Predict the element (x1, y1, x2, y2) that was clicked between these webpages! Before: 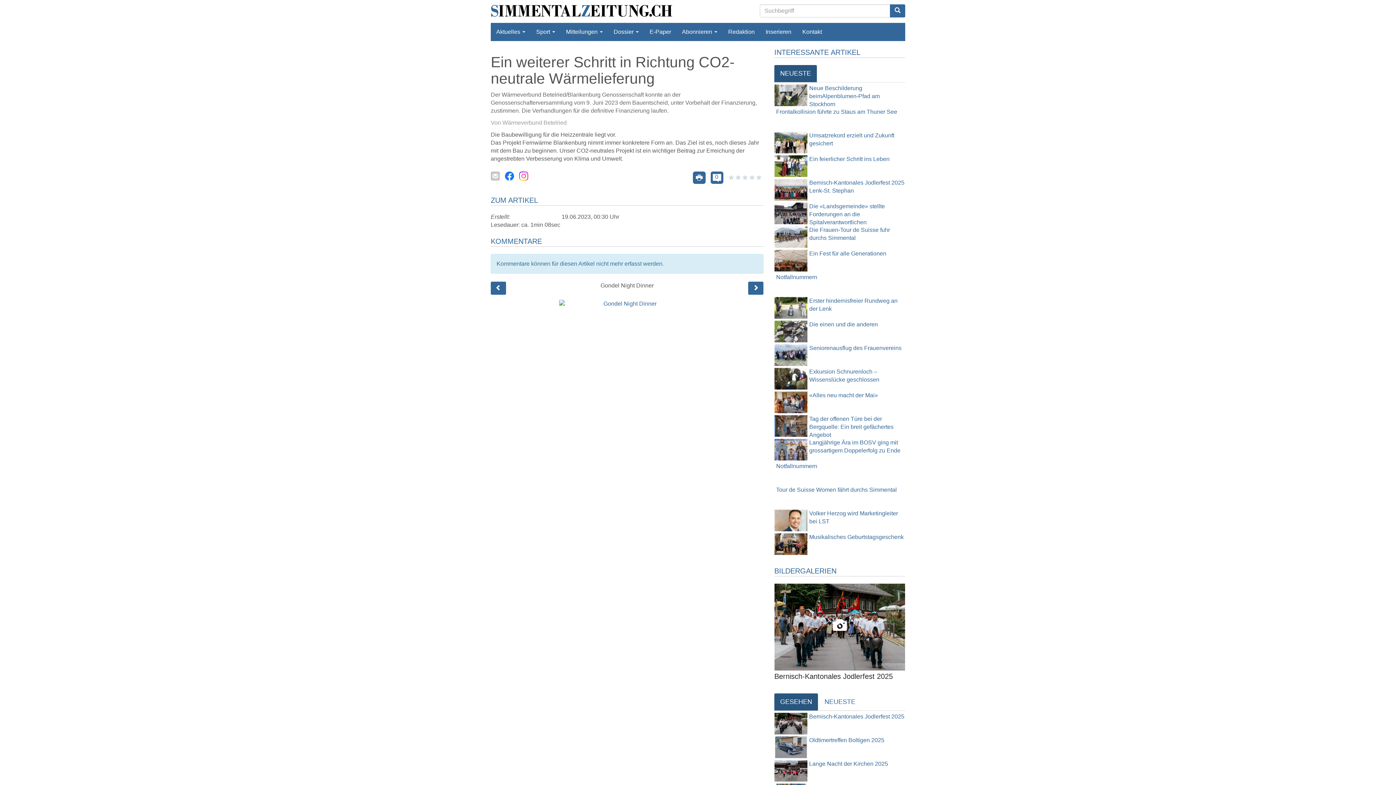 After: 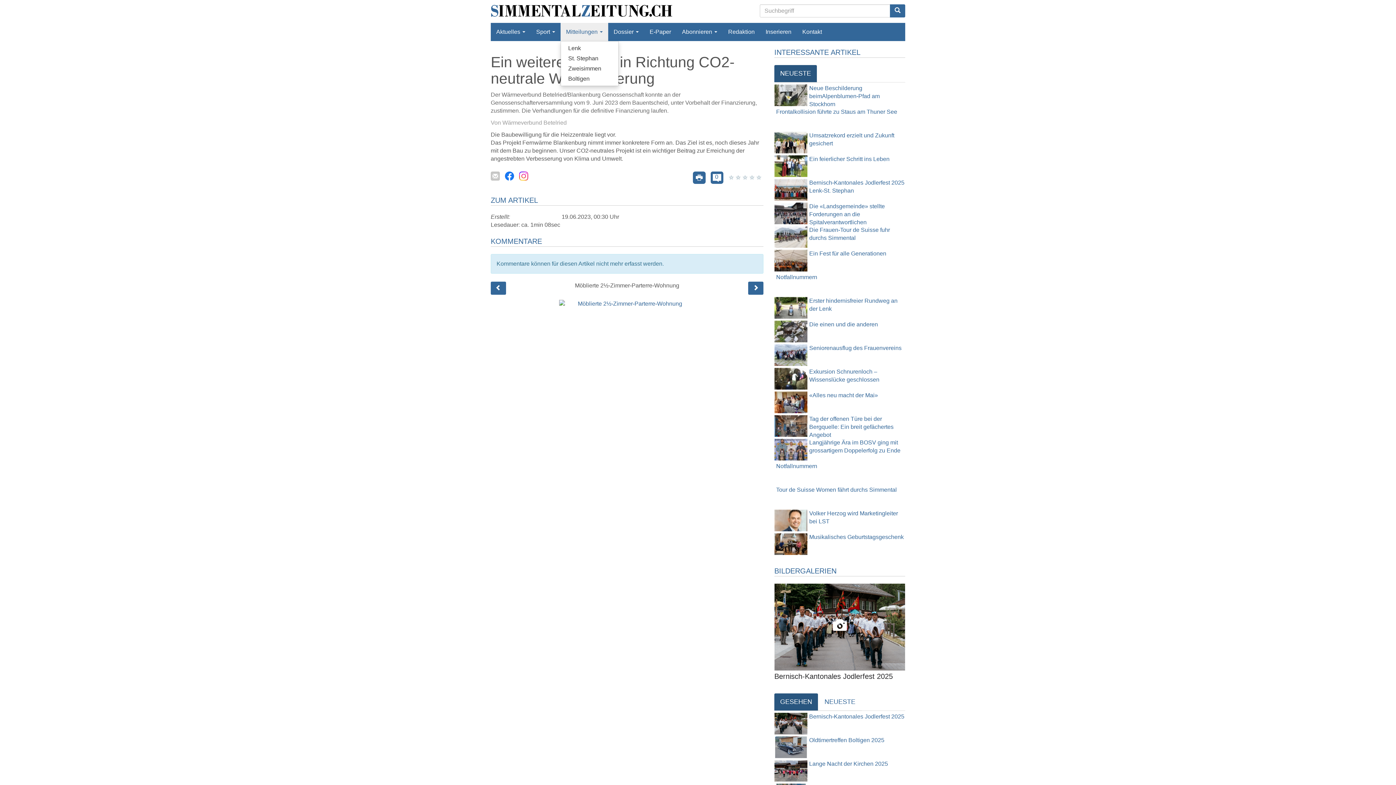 Action: bbox: (560, 22, 608, 40) label: Mitteilungen 